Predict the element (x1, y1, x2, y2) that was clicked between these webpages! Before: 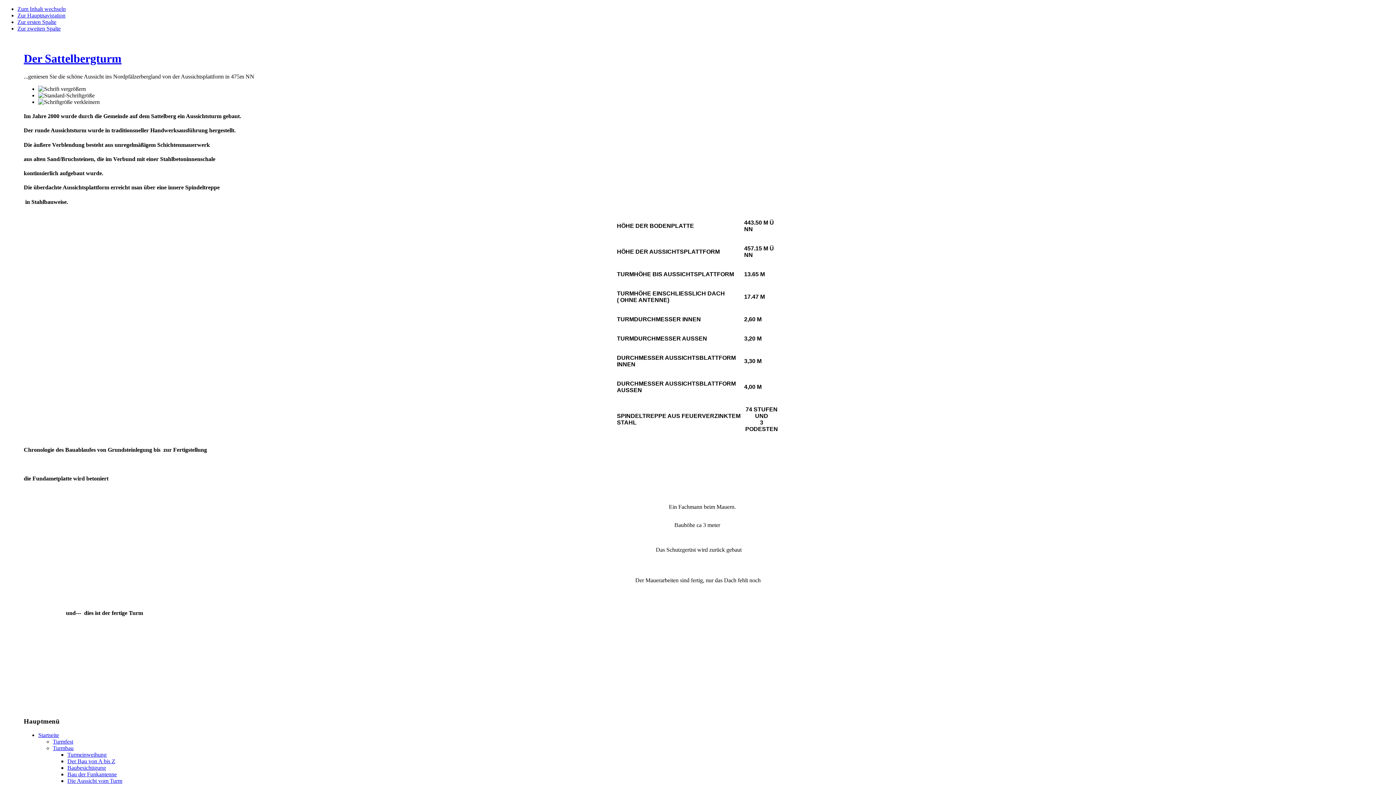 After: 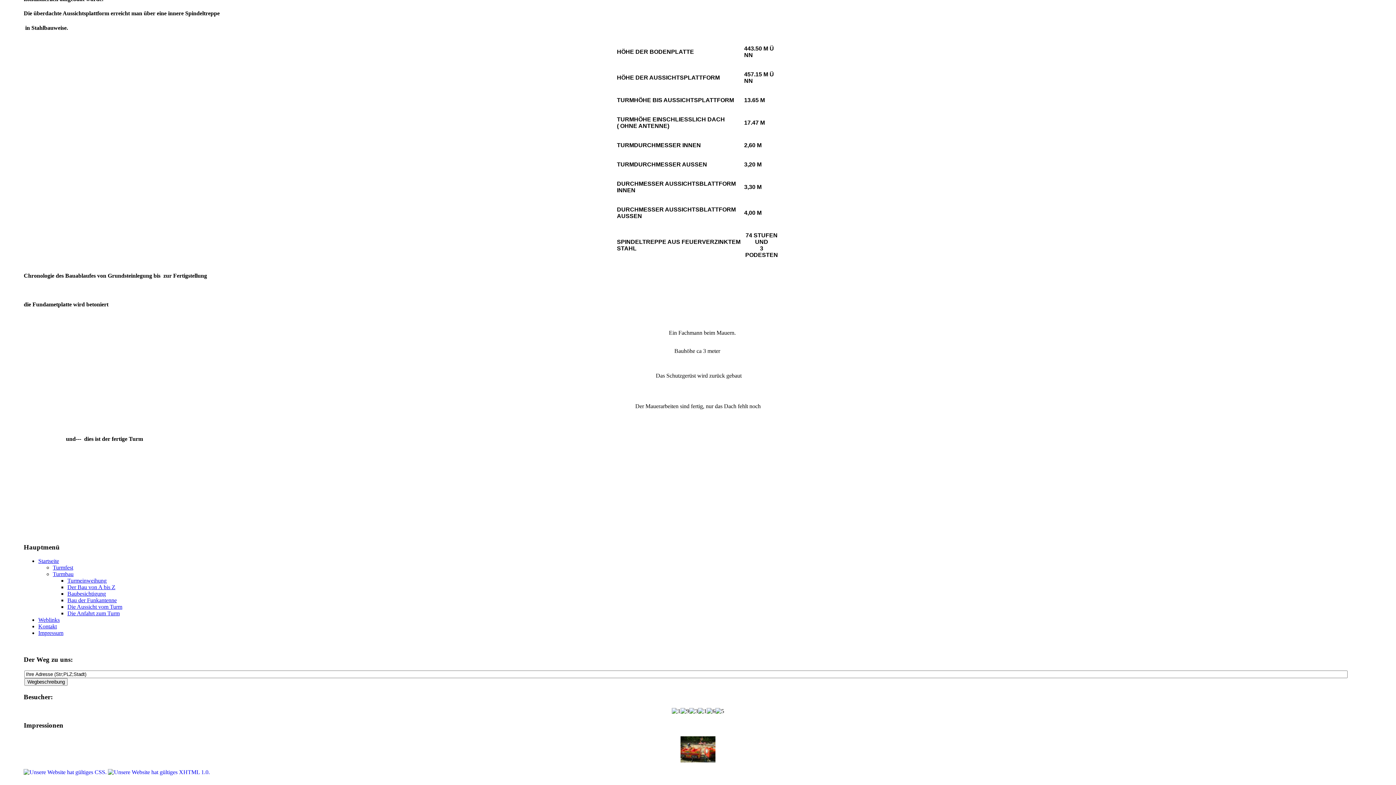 Action: label: Zur ersten Spalte bbox: (17, 18, 56, 25)